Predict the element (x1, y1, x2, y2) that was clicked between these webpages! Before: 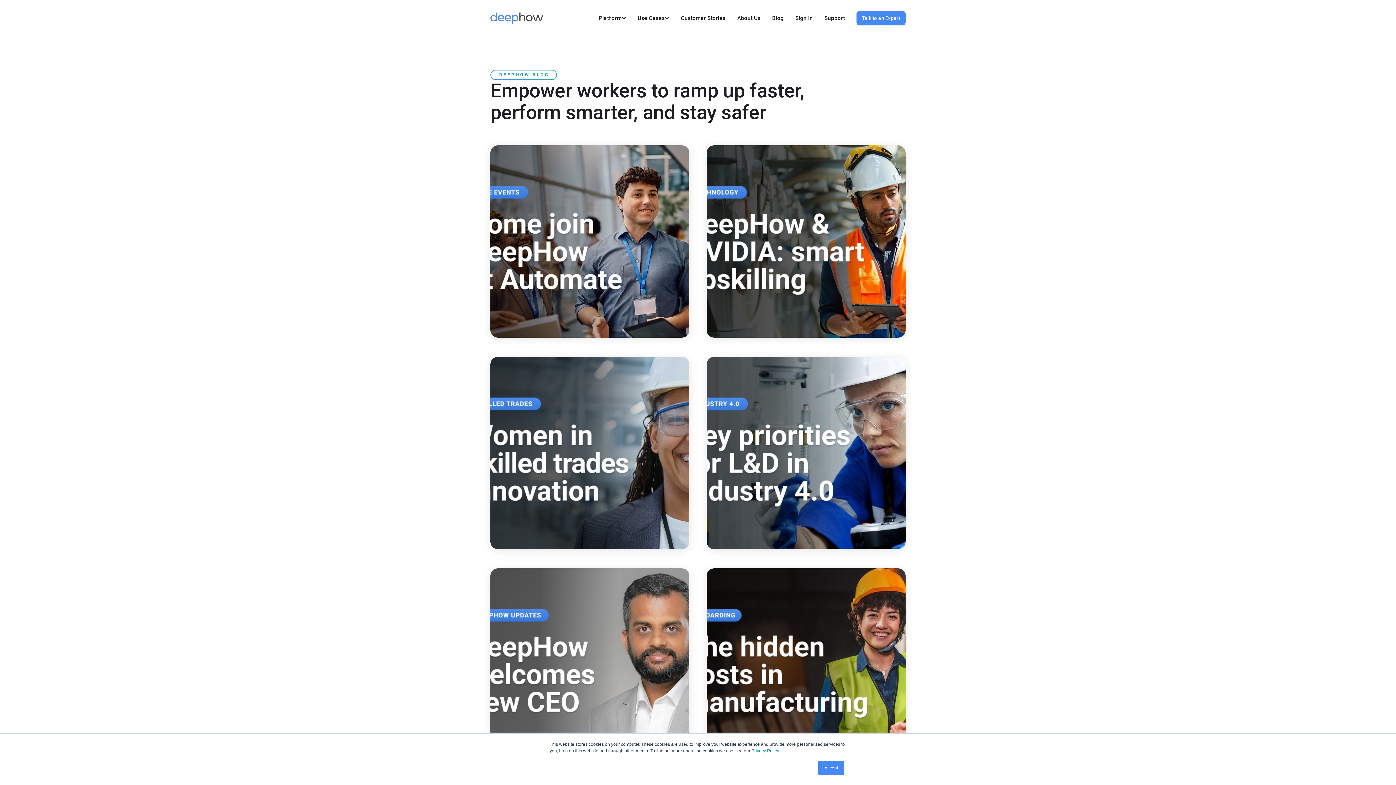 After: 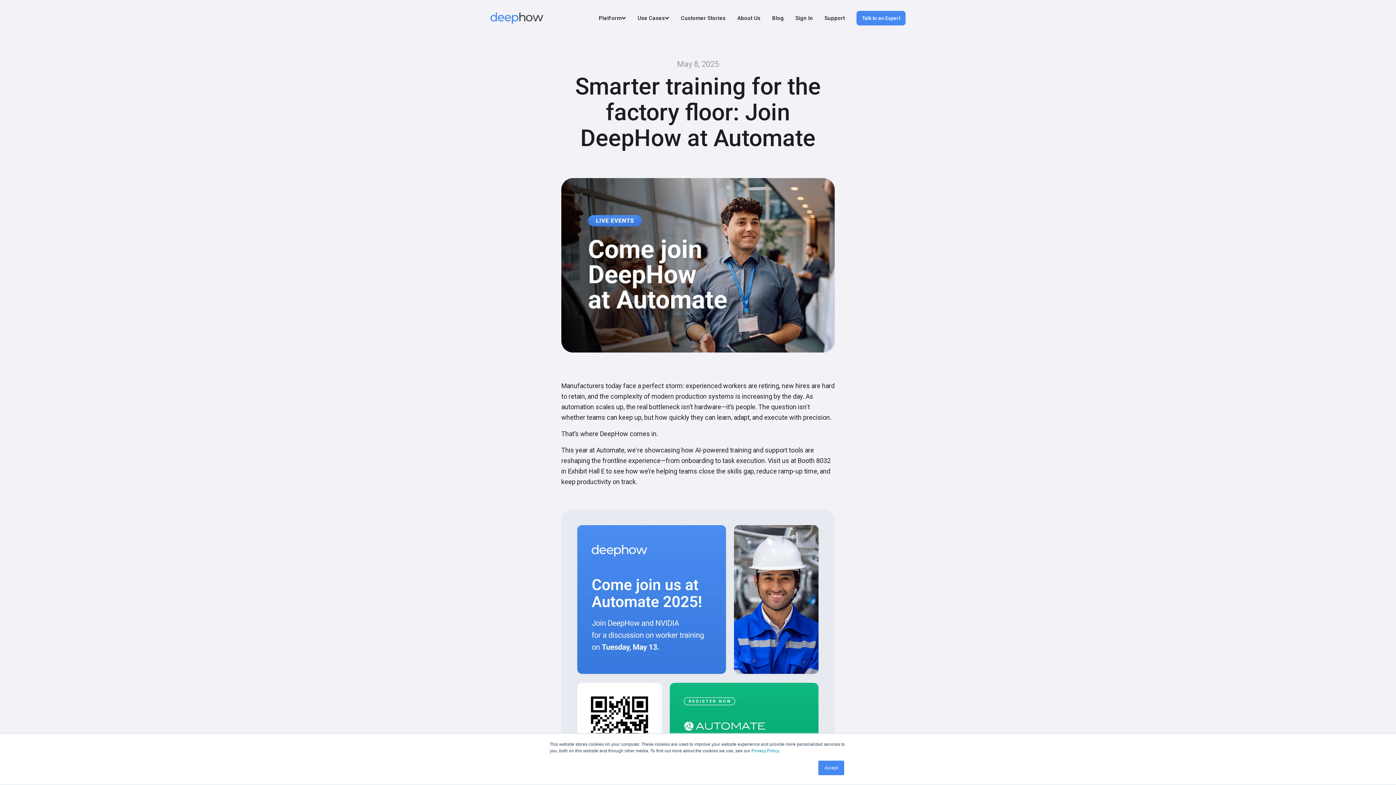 Action: bbox: (490, 145, 689, 337)